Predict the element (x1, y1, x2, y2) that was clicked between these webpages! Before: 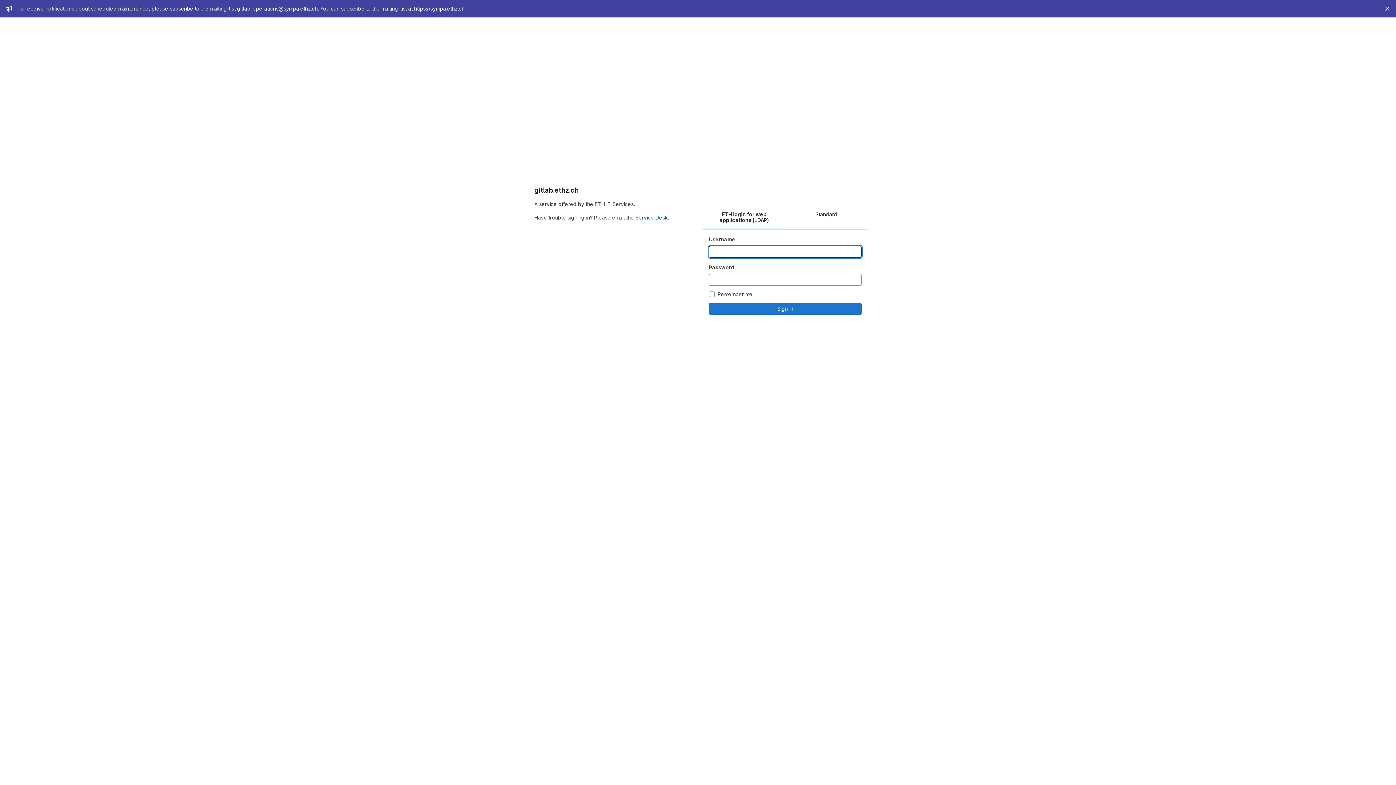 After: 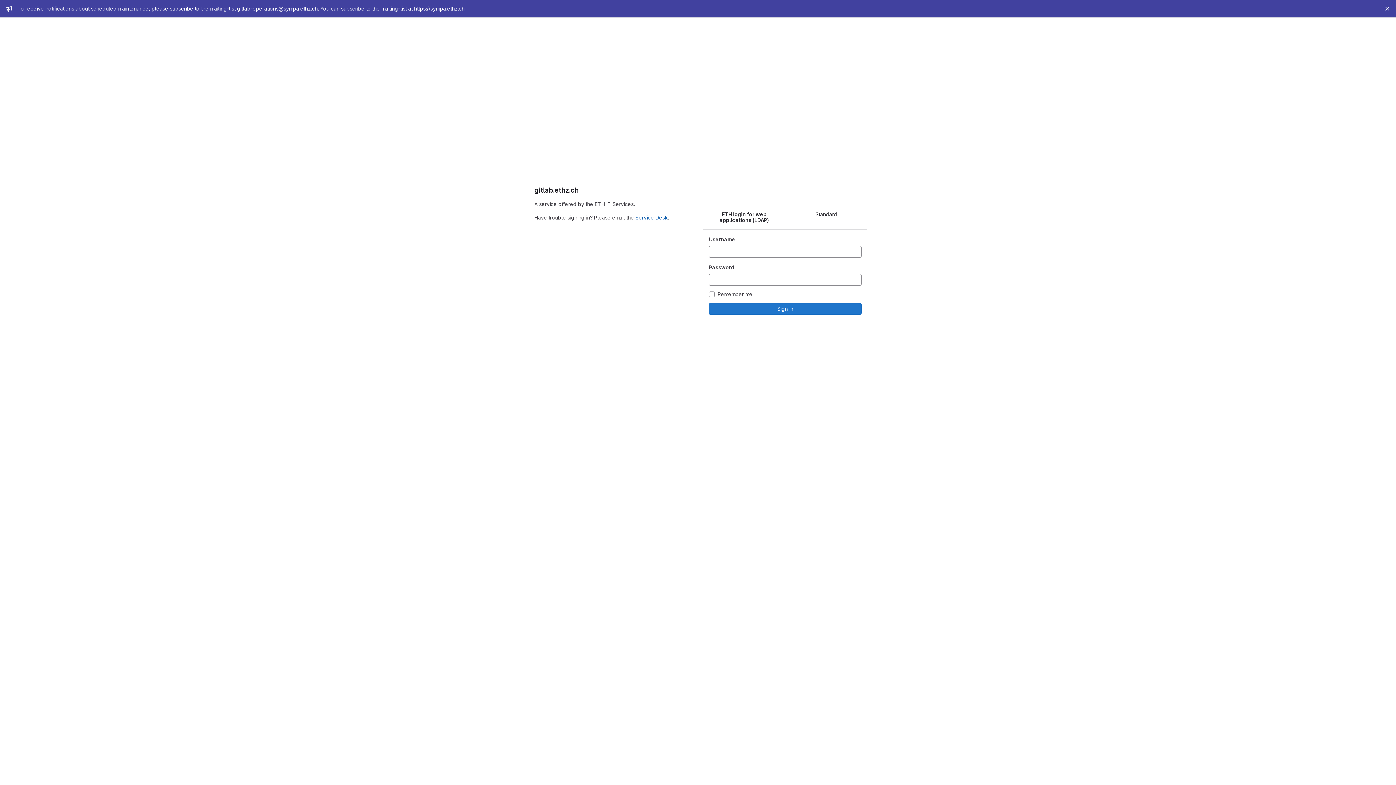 Action: label: Service Desk bbox: (635, 214, 668, 220)